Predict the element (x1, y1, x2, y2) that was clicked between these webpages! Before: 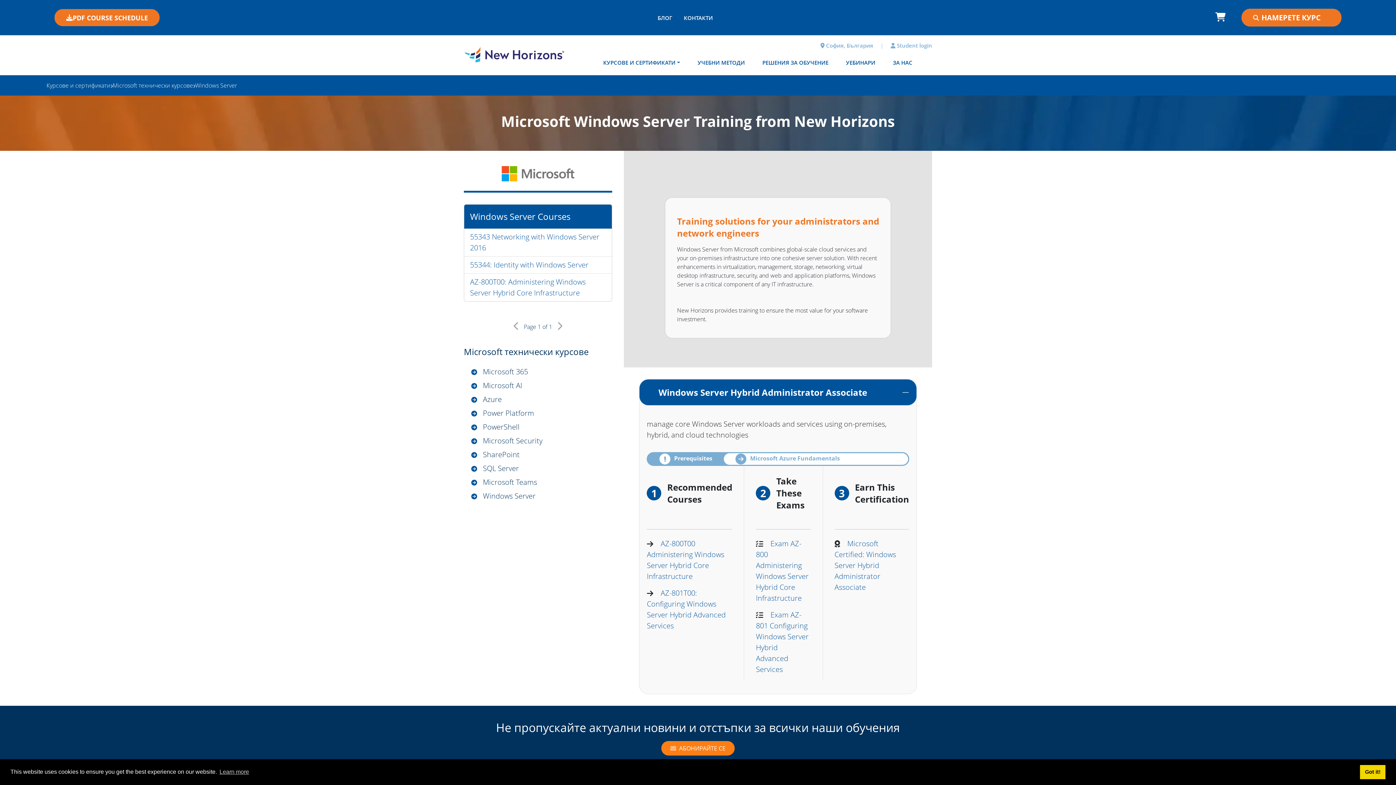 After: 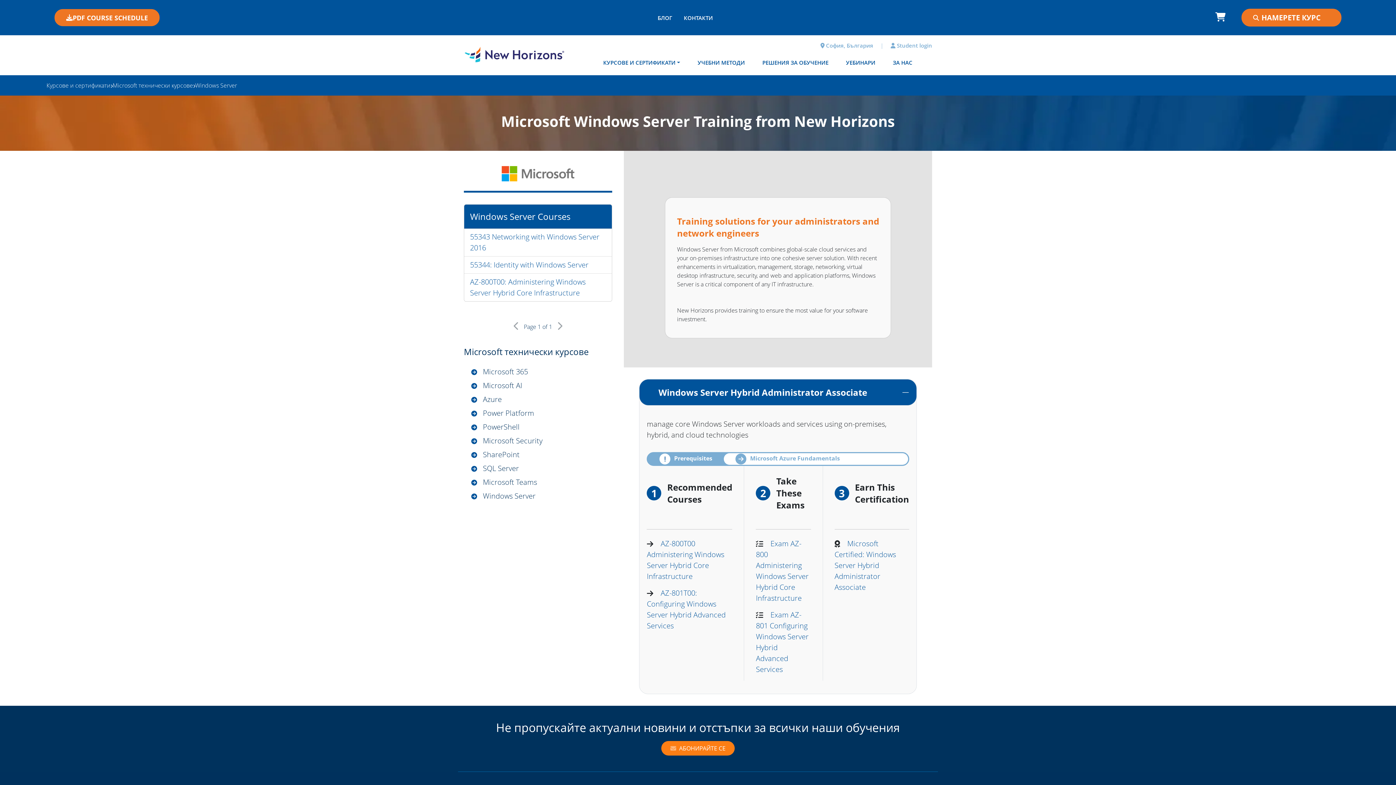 Action: bbox: (1360, 765, 1385, 779) label: dismiss cookie message